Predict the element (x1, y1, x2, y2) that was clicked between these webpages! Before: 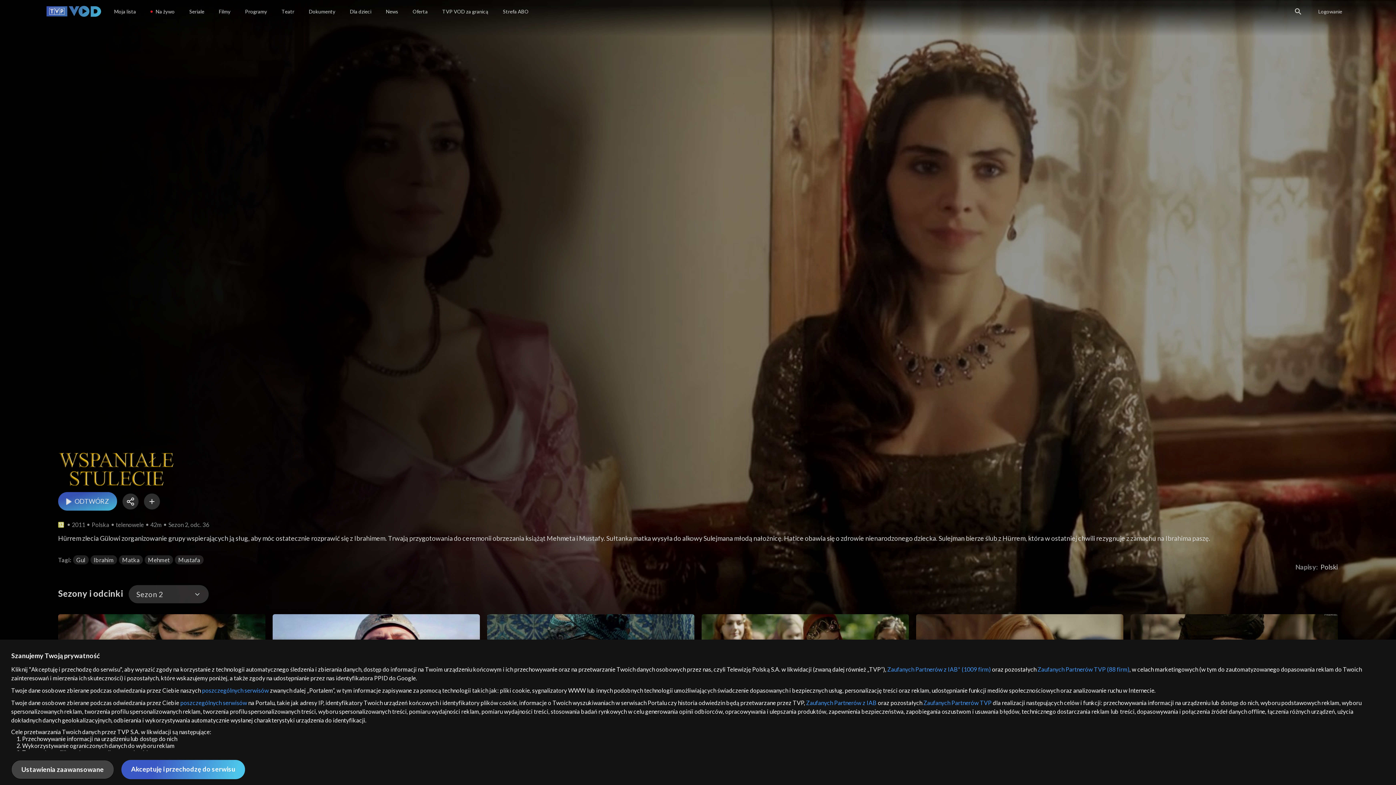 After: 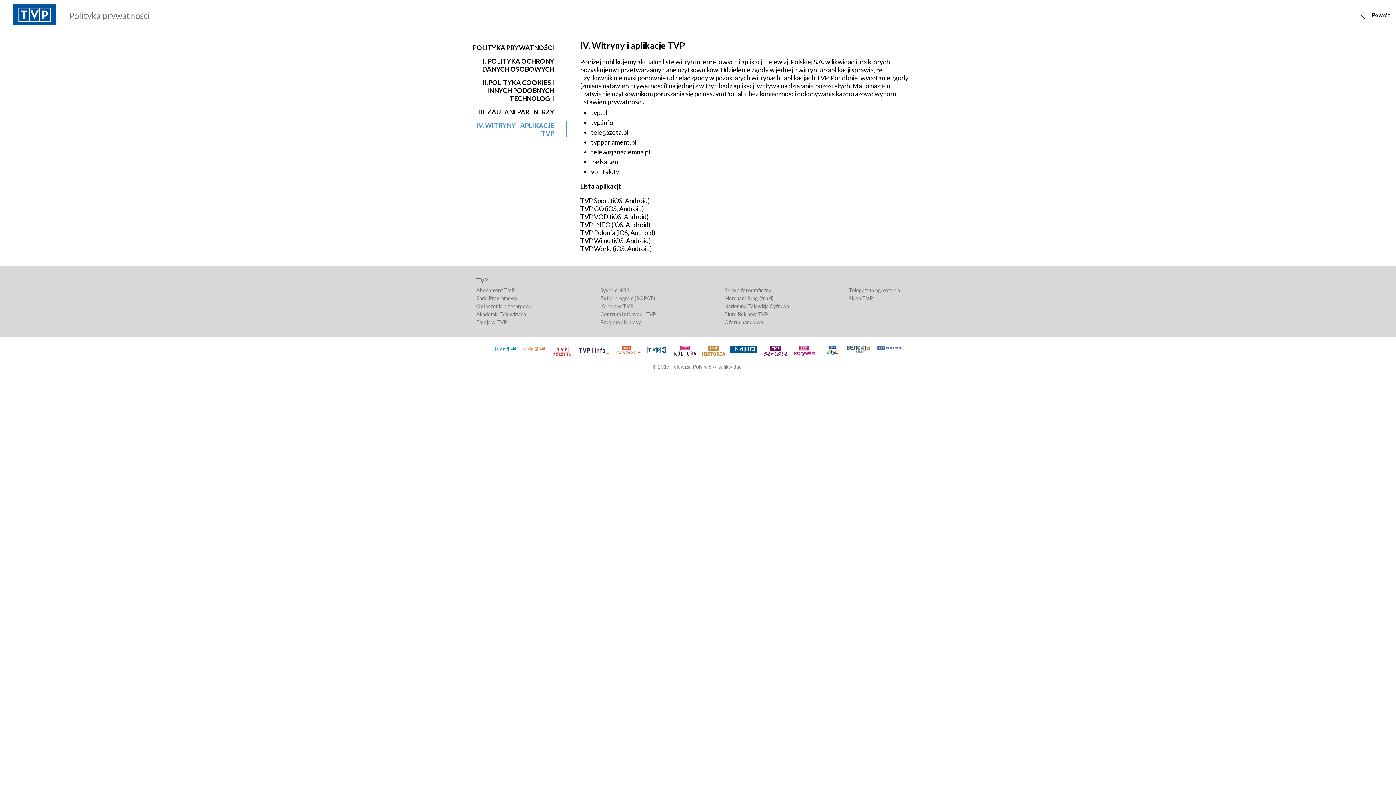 Action: label: poszczególnych serwisów bbox: (180, 699, 247, 706)